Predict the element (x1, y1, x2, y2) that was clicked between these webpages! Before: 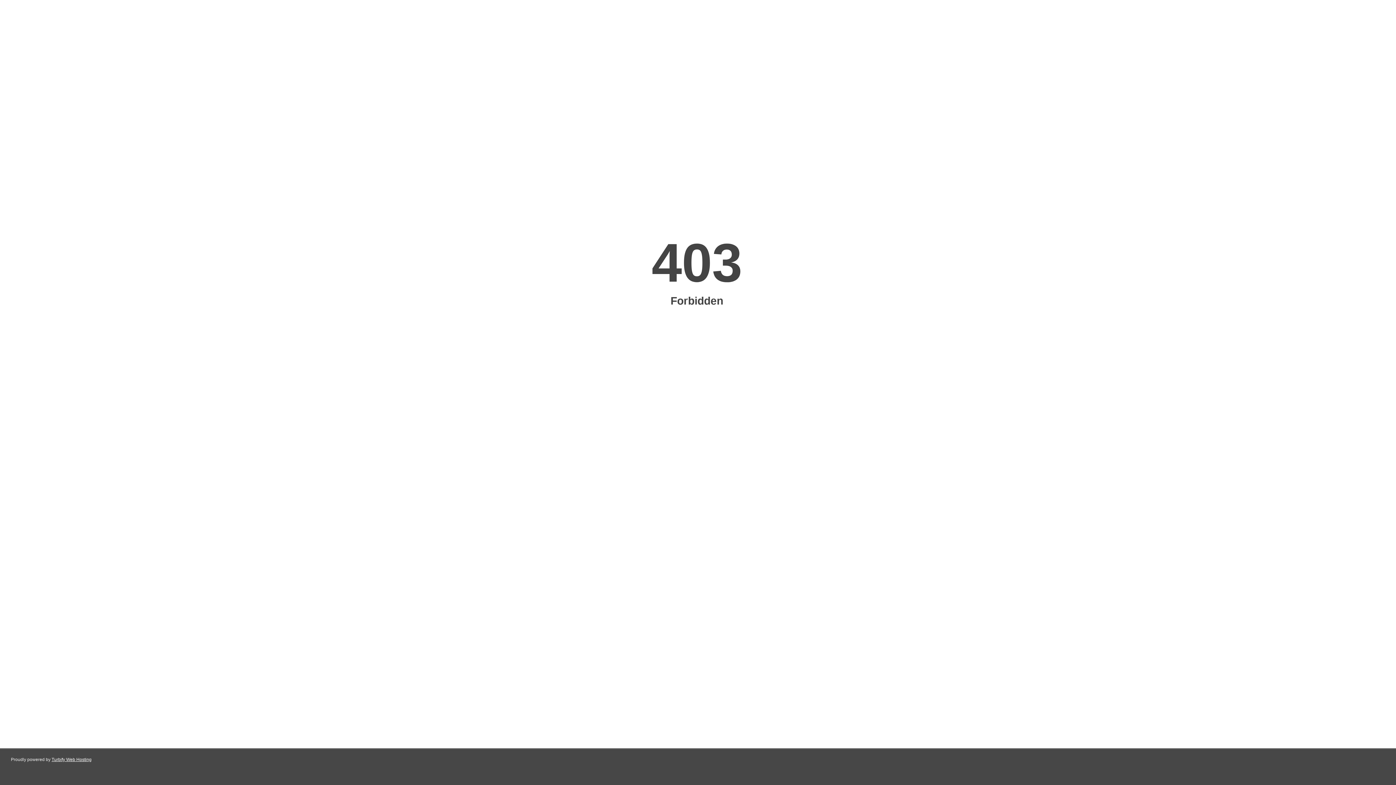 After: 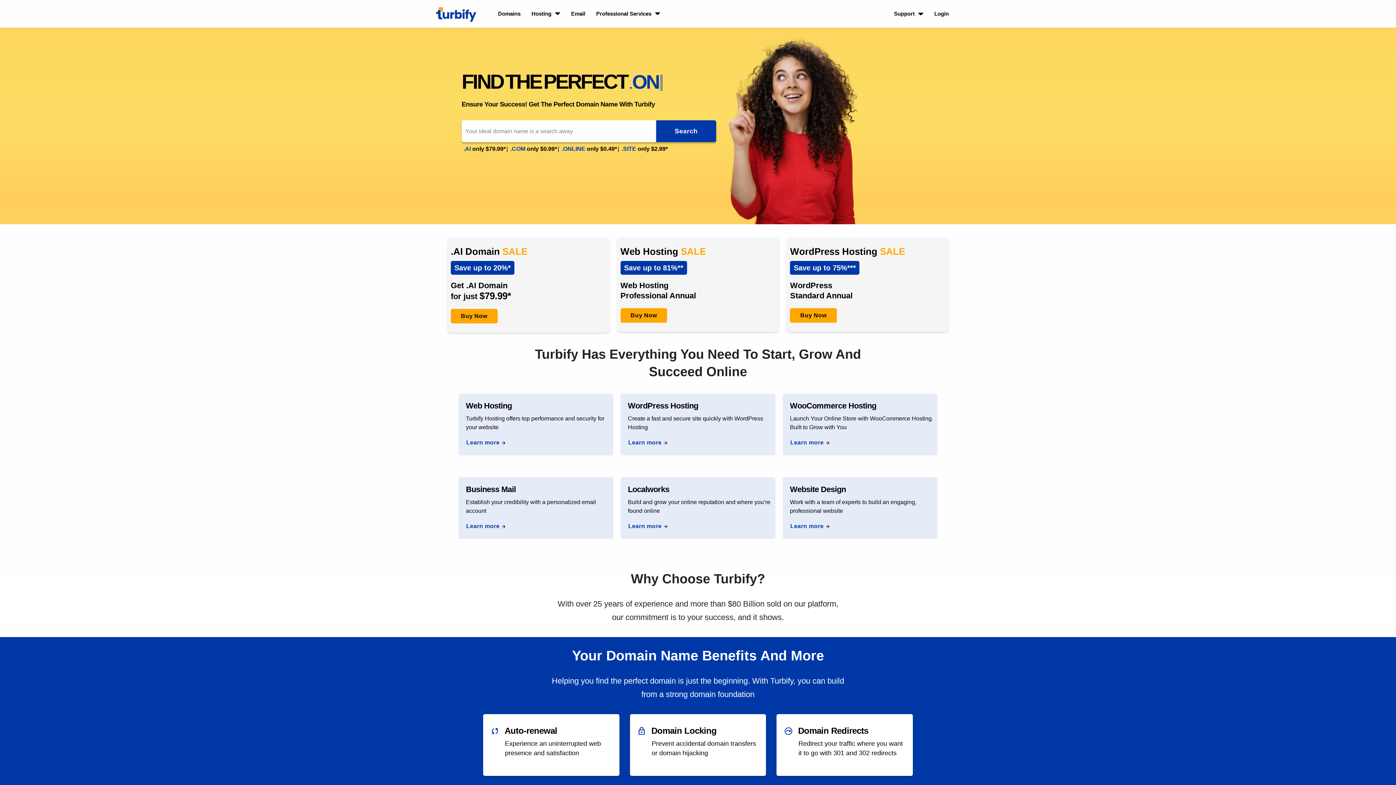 Action: label: Turbify Web Hosting bbox: (51, 757, 91, 762)